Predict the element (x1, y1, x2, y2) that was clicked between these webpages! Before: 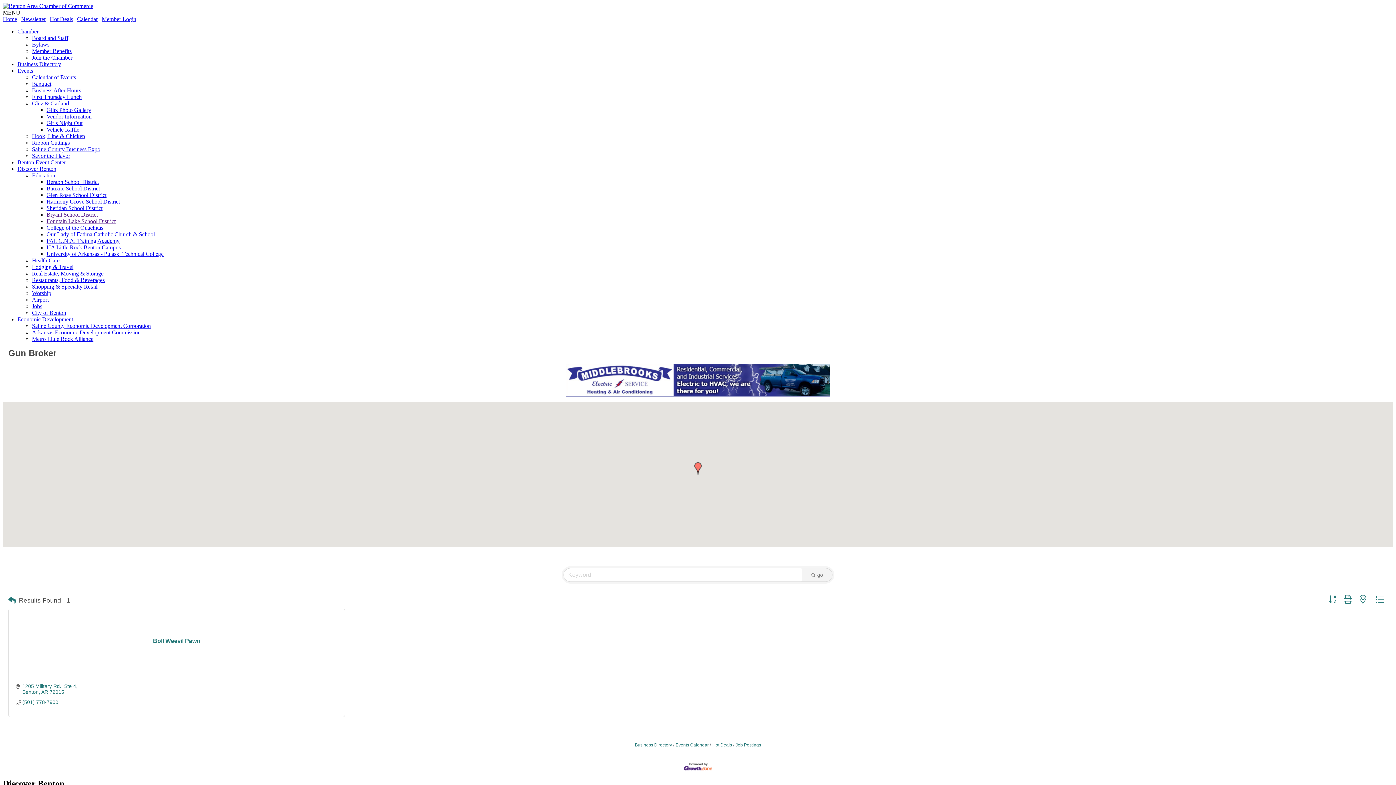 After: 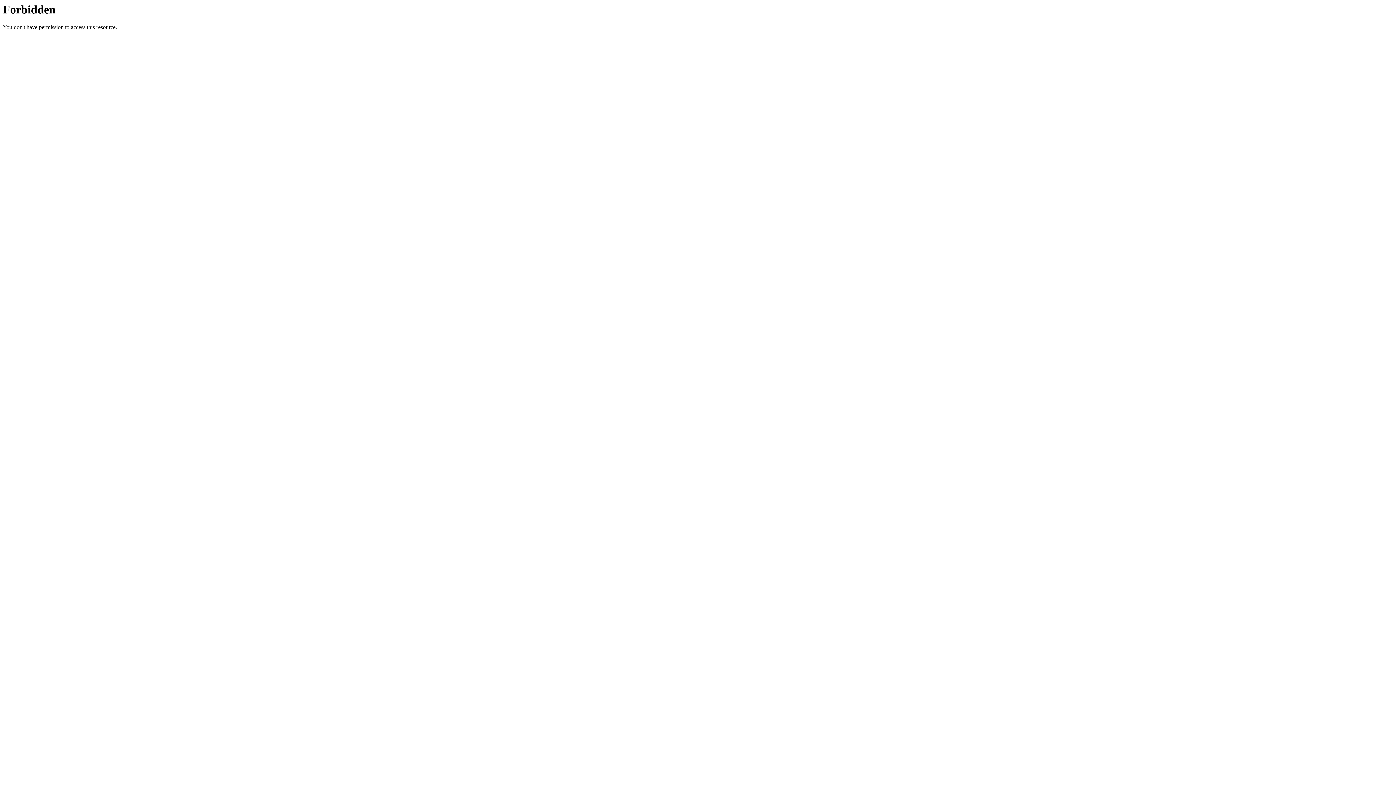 Action: label: Events bbox: (17, 67, 33, 73)